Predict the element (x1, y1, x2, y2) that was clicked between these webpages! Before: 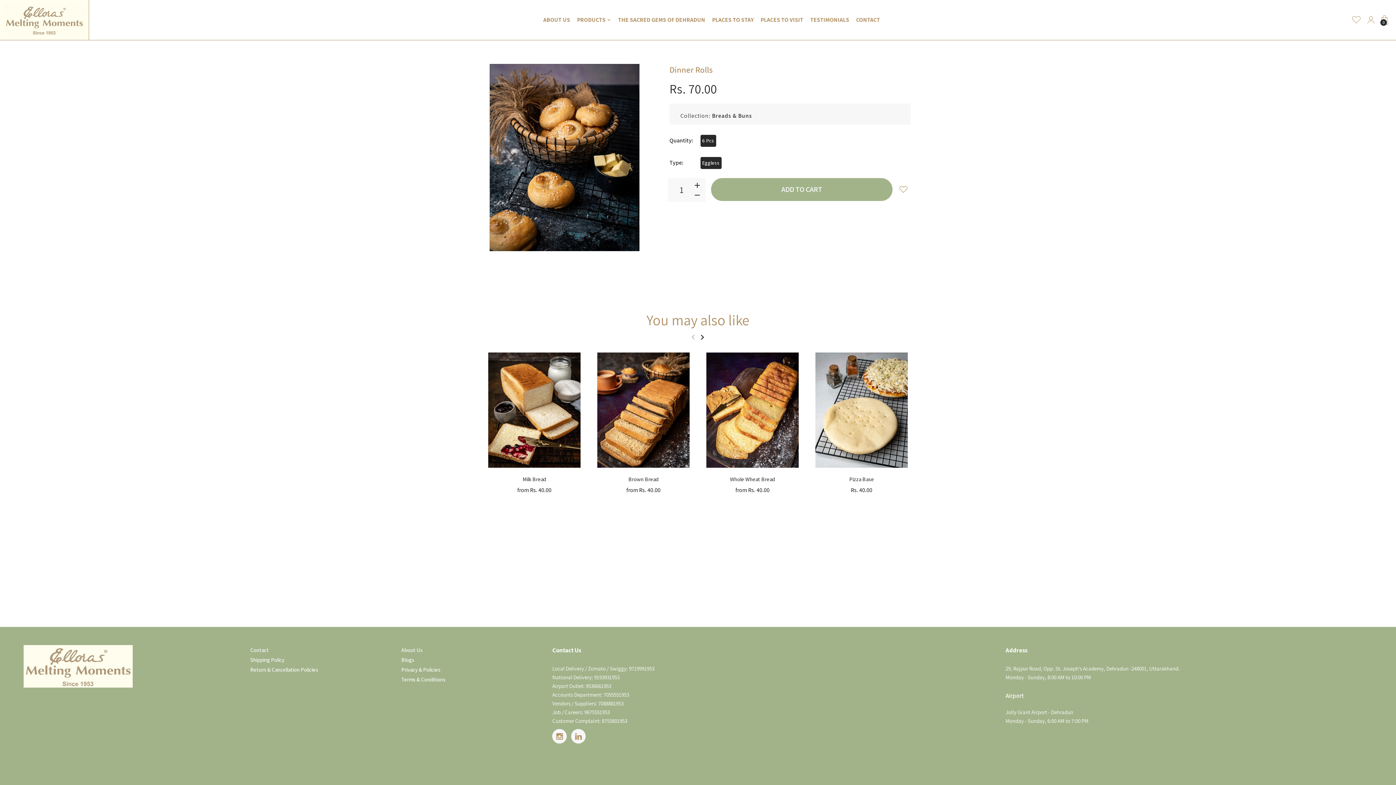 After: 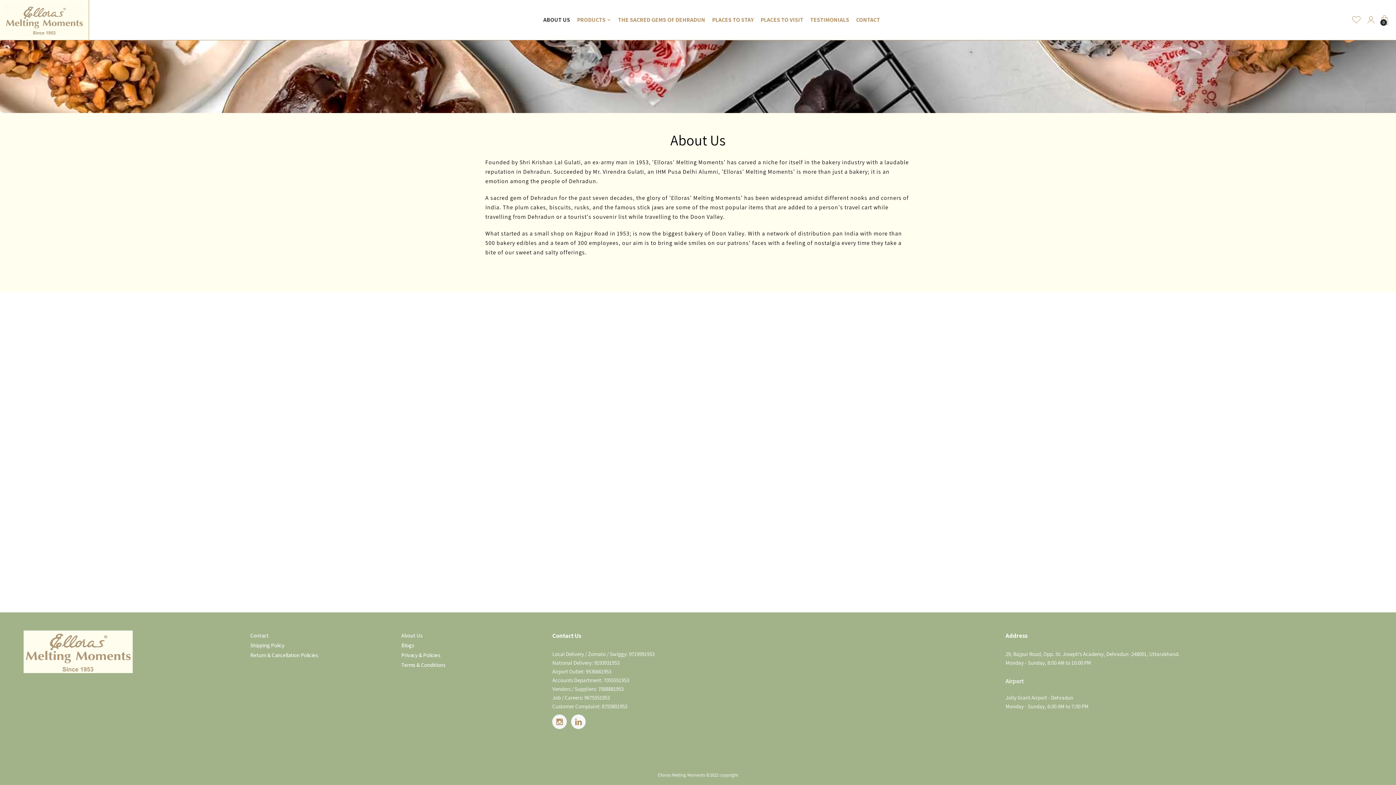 Action: label: ABOUT US bbox: (539, 9, 573, 30)